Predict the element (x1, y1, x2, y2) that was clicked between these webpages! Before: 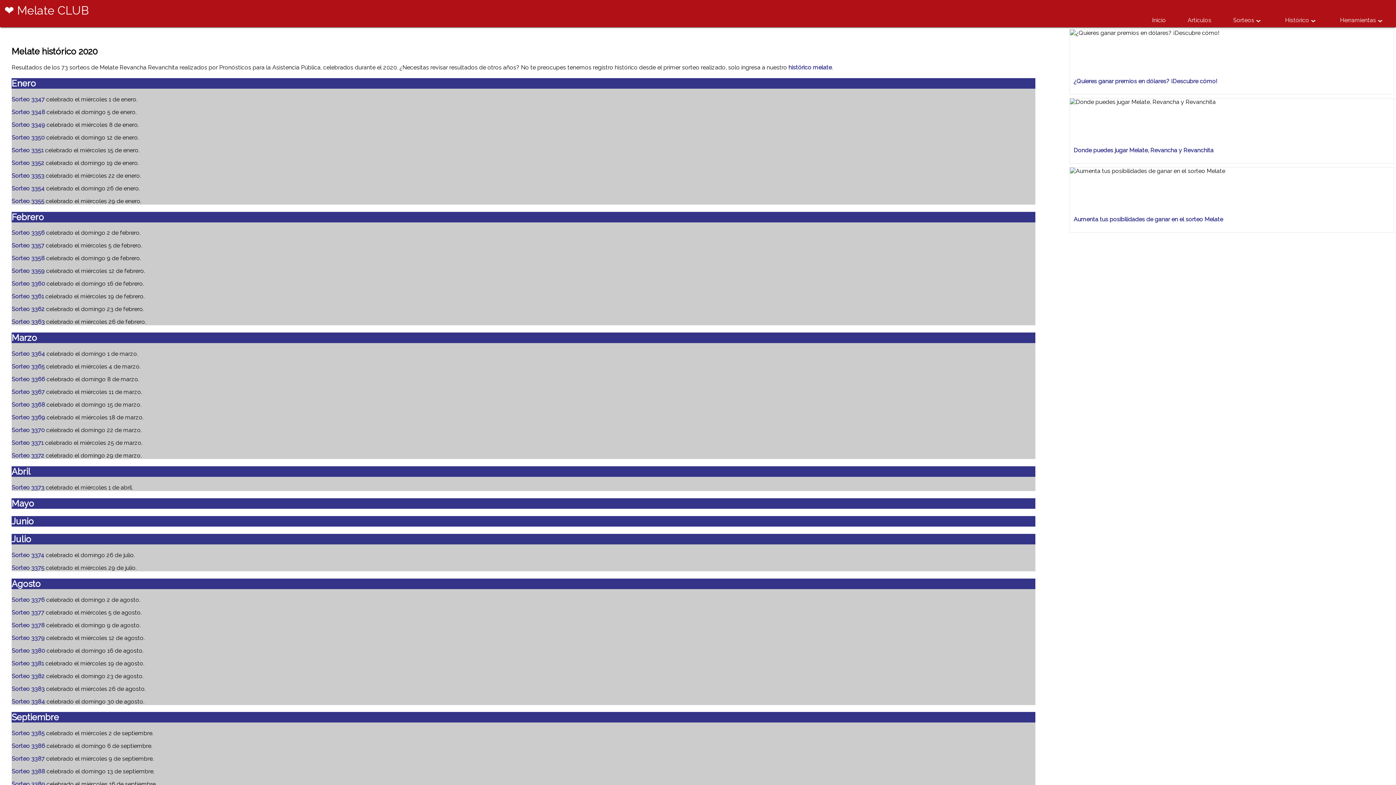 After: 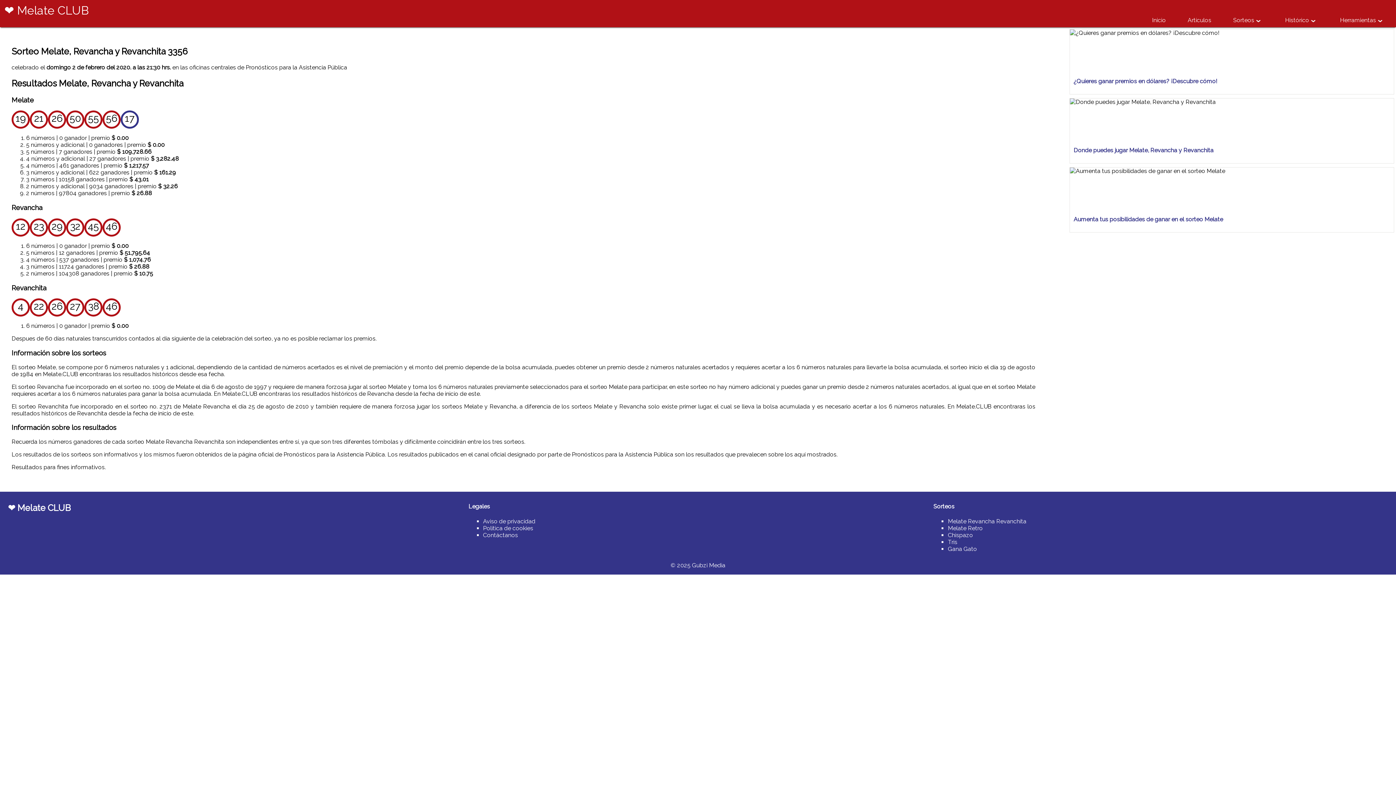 Action: bbox: (11, 229, 44, 236) label: Sorteo 3356